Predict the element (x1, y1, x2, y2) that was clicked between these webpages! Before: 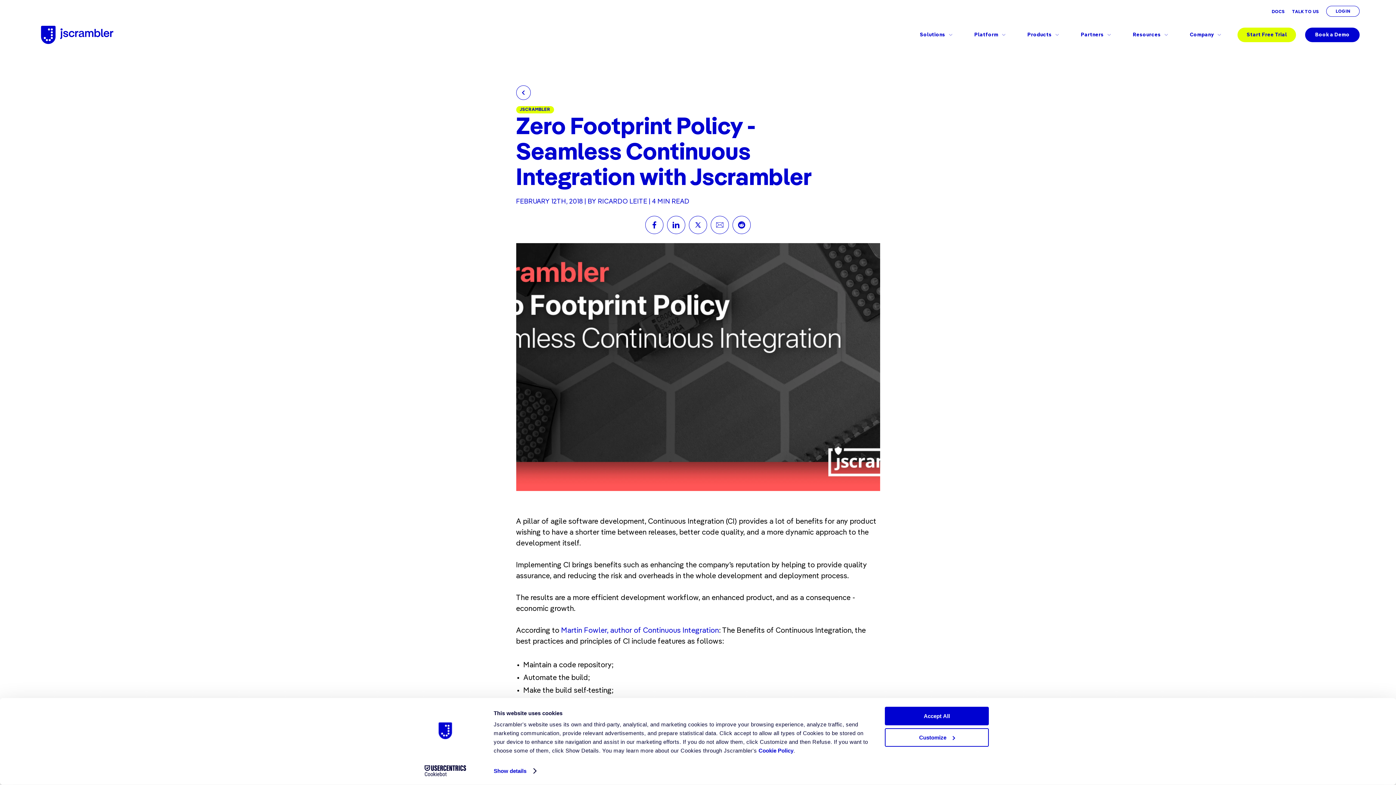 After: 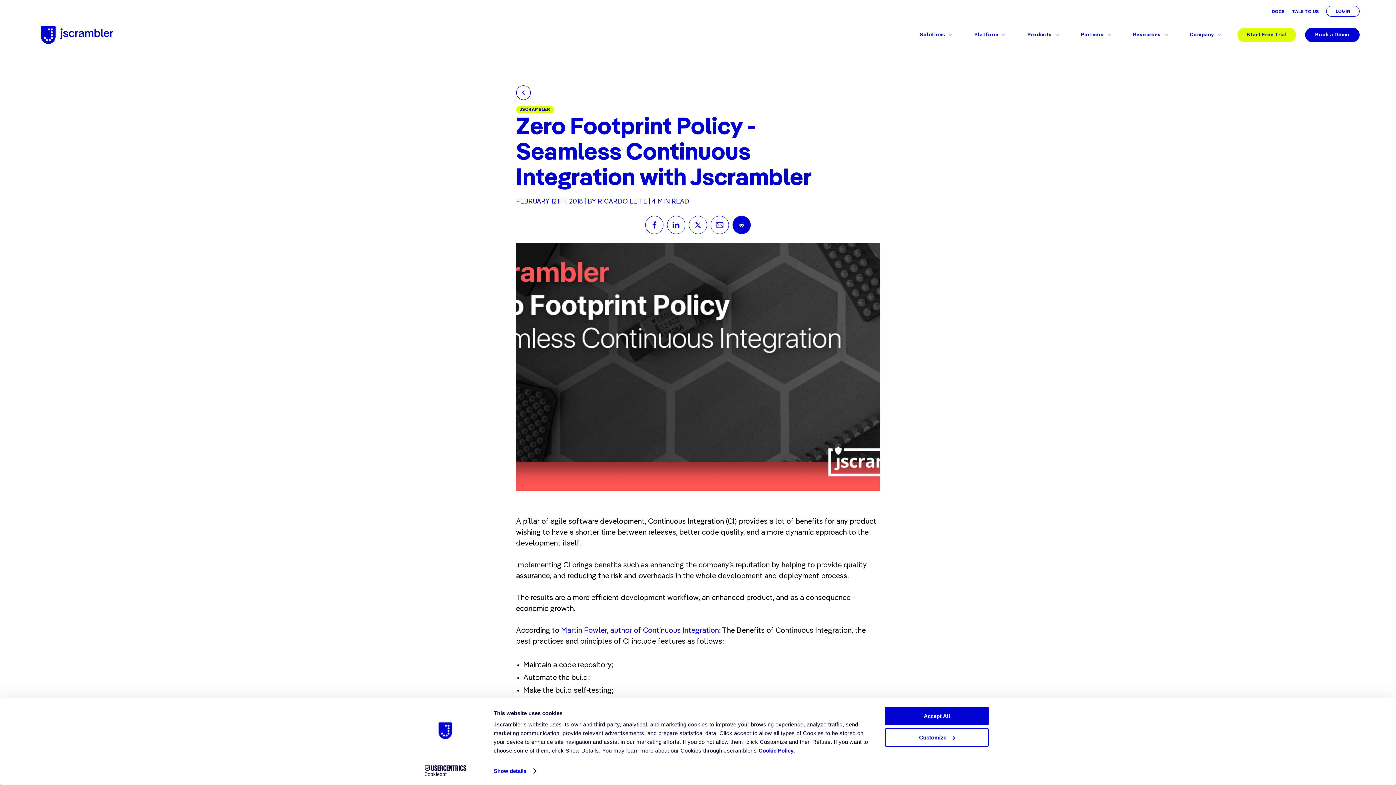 Action: bbox: (732, 216, 750, 234)